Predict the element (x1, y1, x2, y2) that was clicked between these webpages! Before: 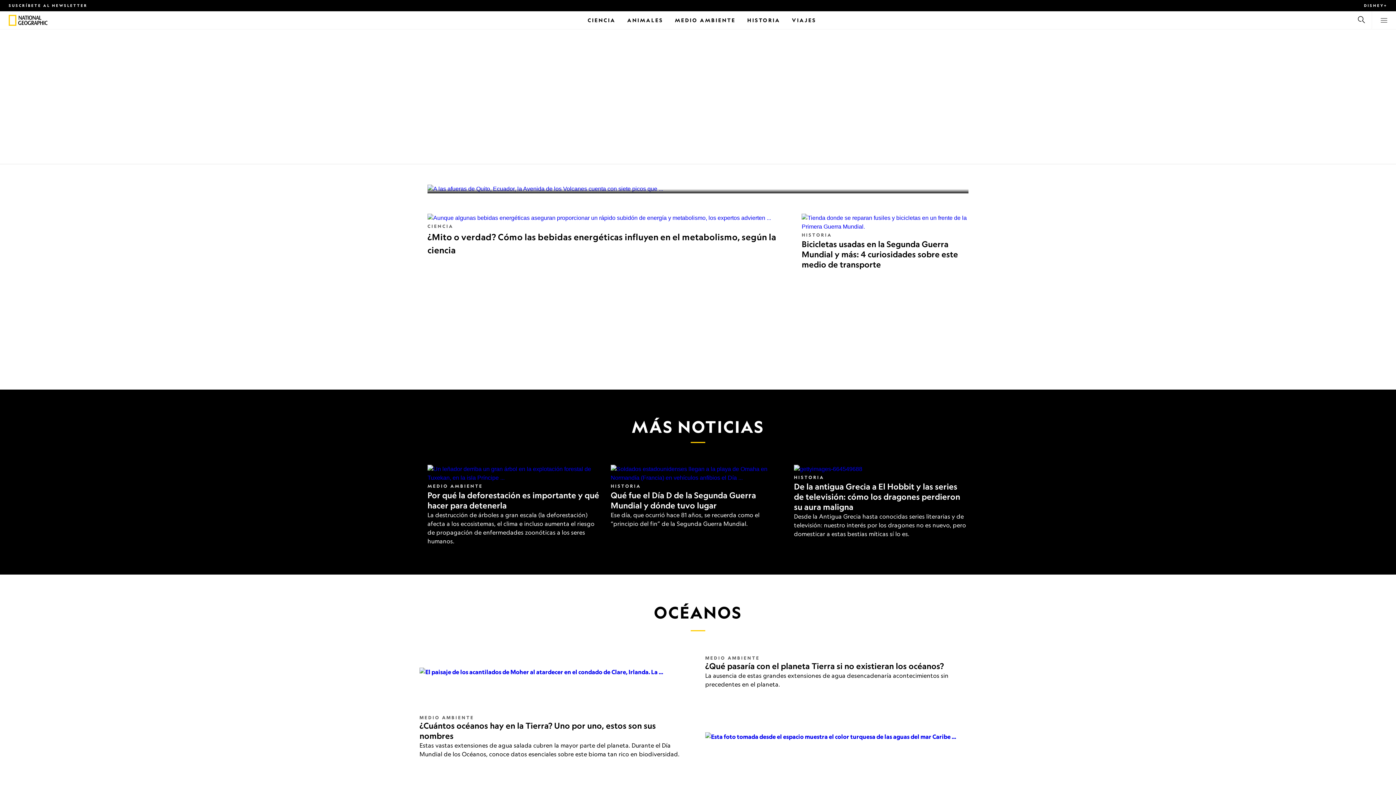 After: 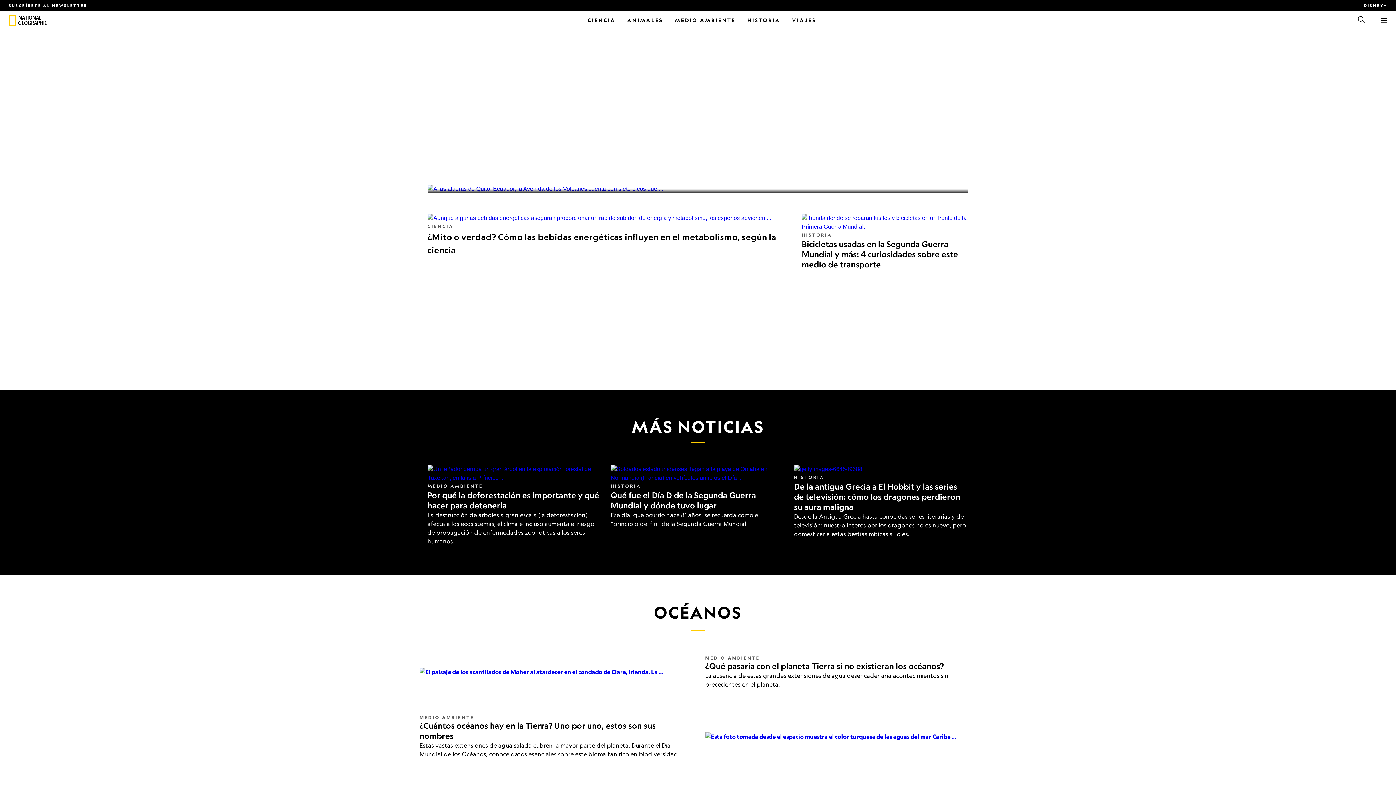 Action: label: Buscar bbox: (1357, 15, 1366, 25)